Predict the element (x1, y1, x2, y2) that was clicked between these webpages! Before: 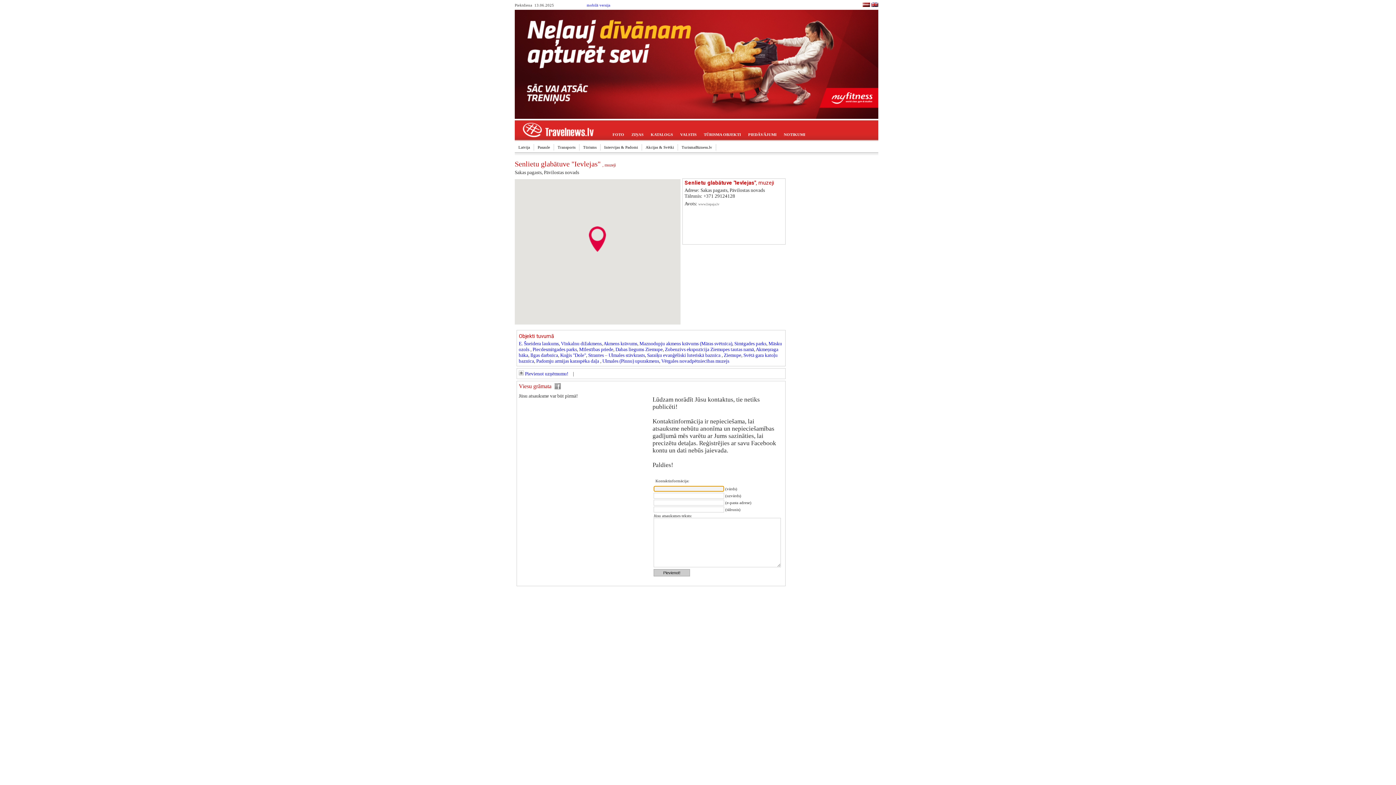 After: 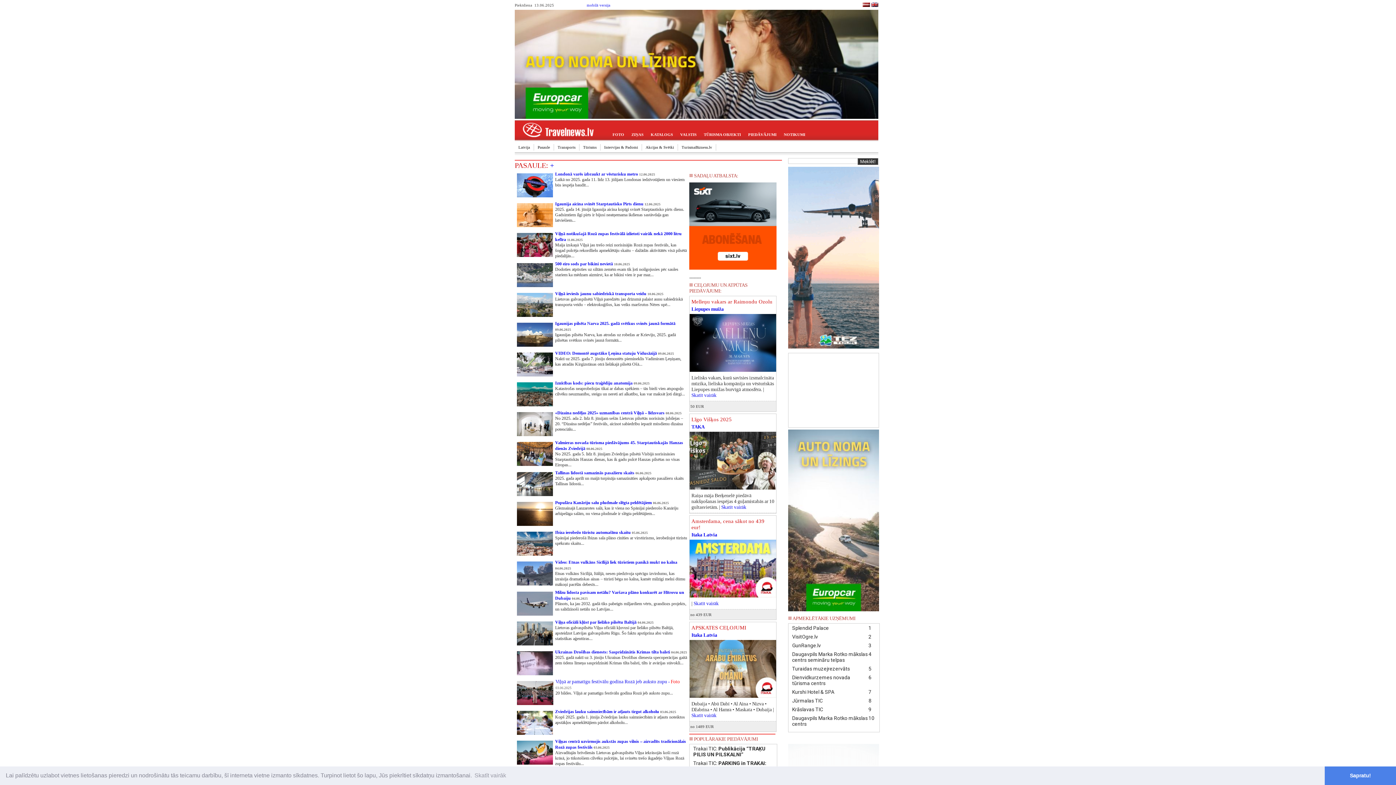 Action: bbox: (534, 144, 554, 150) label: Pasaule